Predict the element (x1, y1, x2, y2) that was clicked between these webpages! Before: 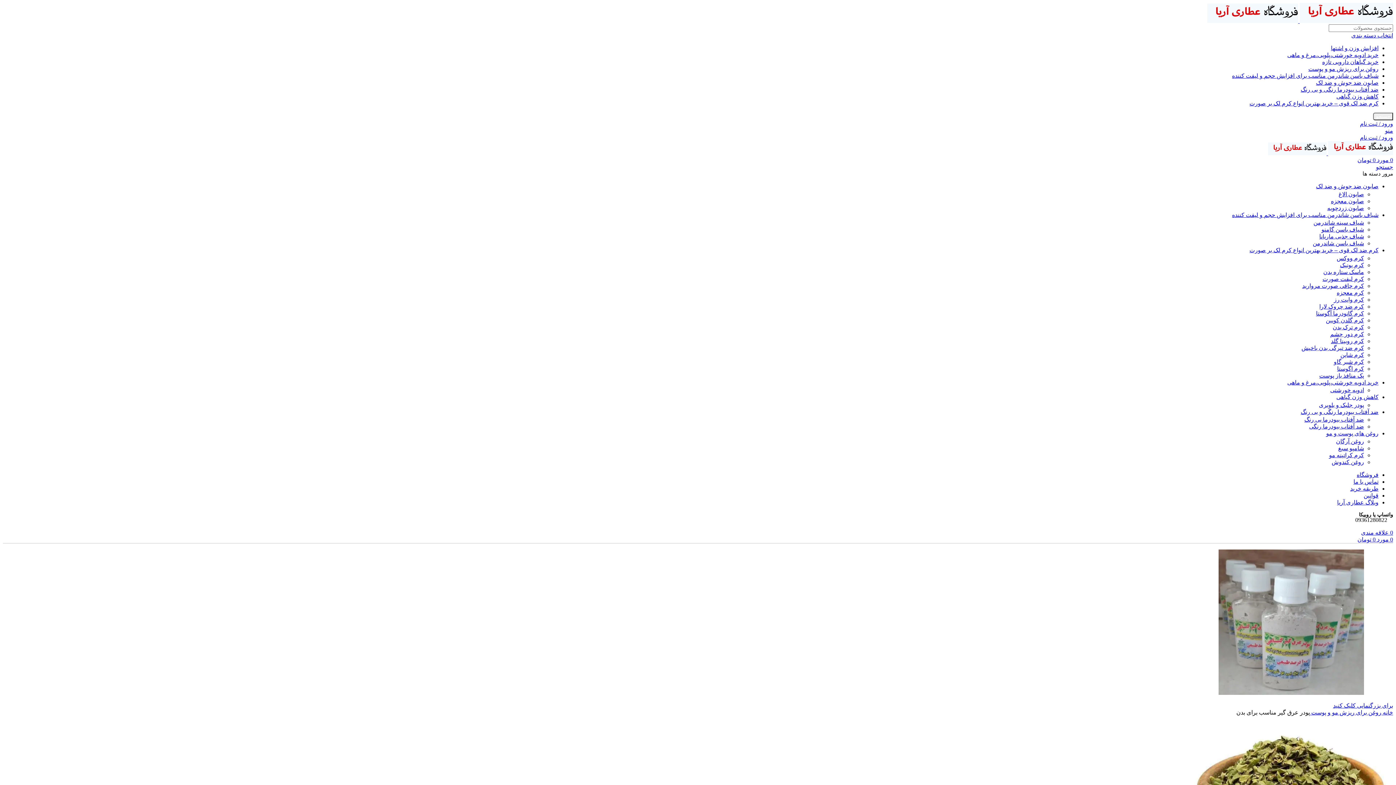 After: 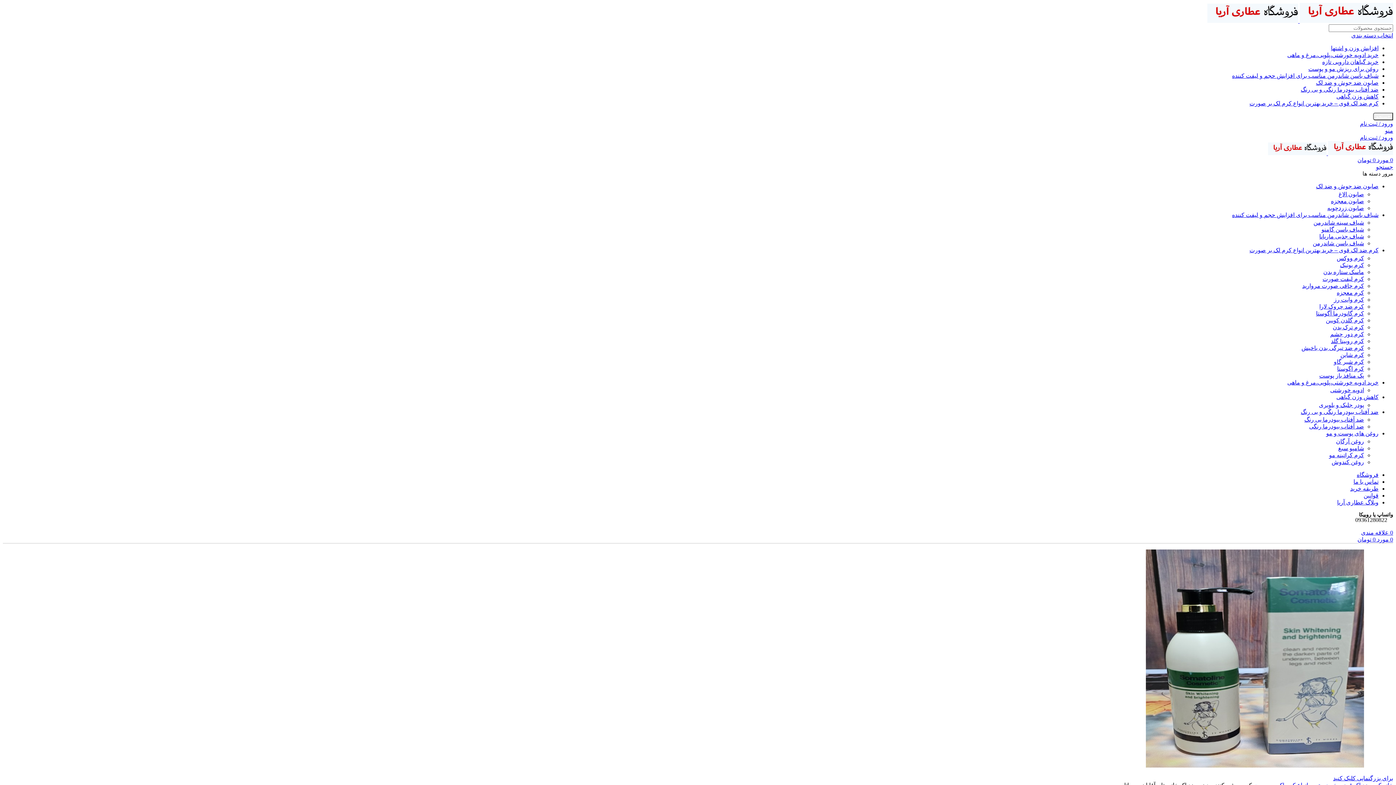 Action: label: کرم ضد تیرگی بدن باخیش bbox: (1301, 344, 1364, 351)